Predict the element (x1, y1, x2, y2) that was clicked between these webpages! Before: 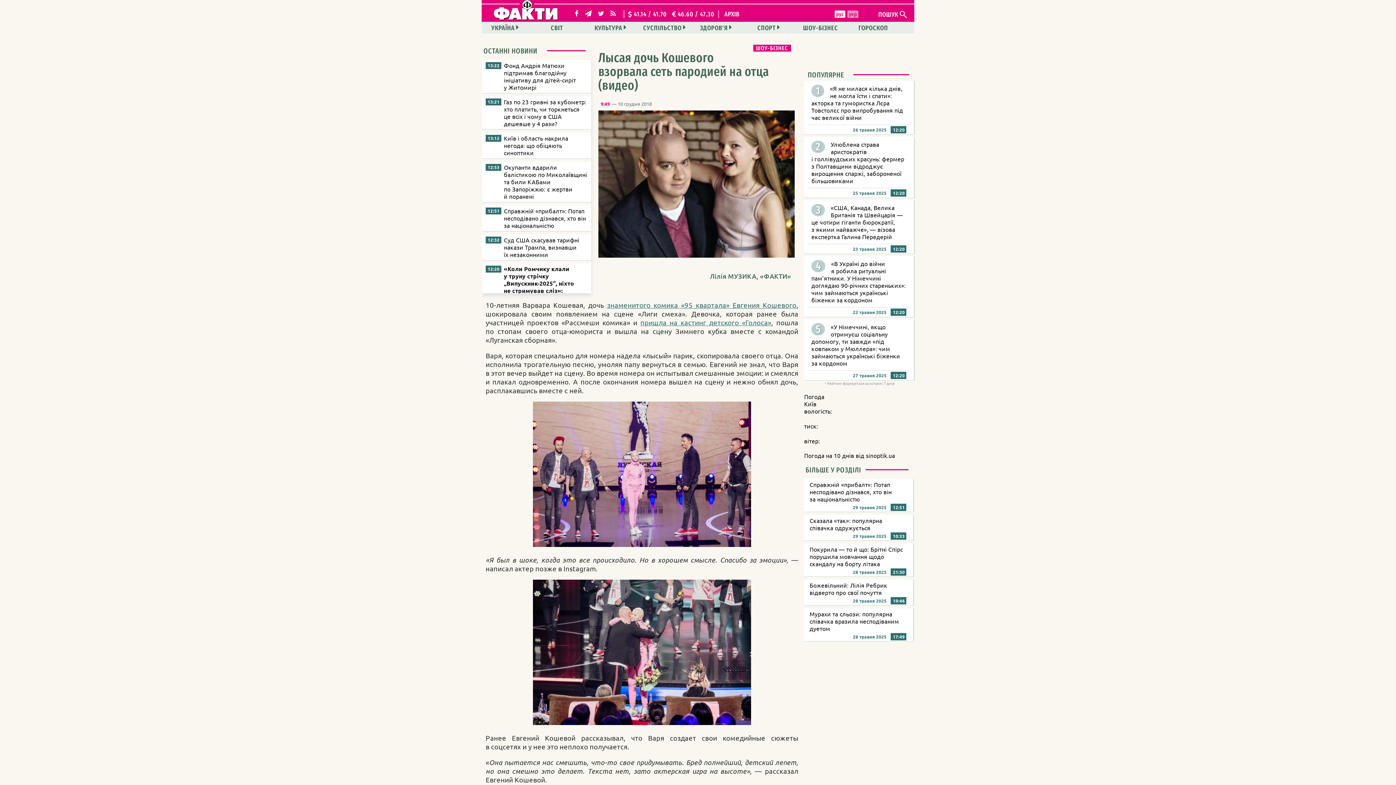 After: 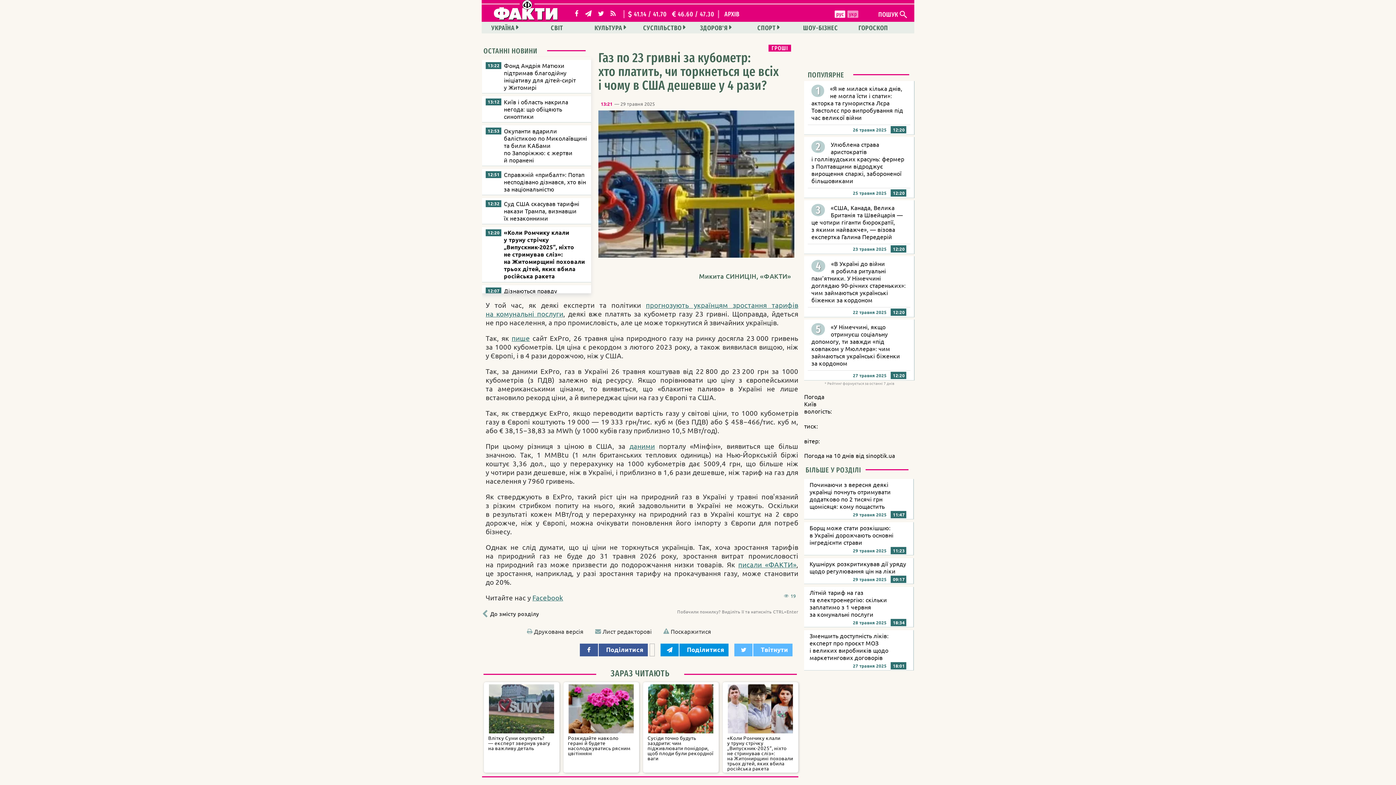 Action: label: Газ по 23 гривні за кубометр: хто платить, чи торкнеться це всіх і чому в США дешевше у 4 рази? bbox: (482, 96, 595, 129)